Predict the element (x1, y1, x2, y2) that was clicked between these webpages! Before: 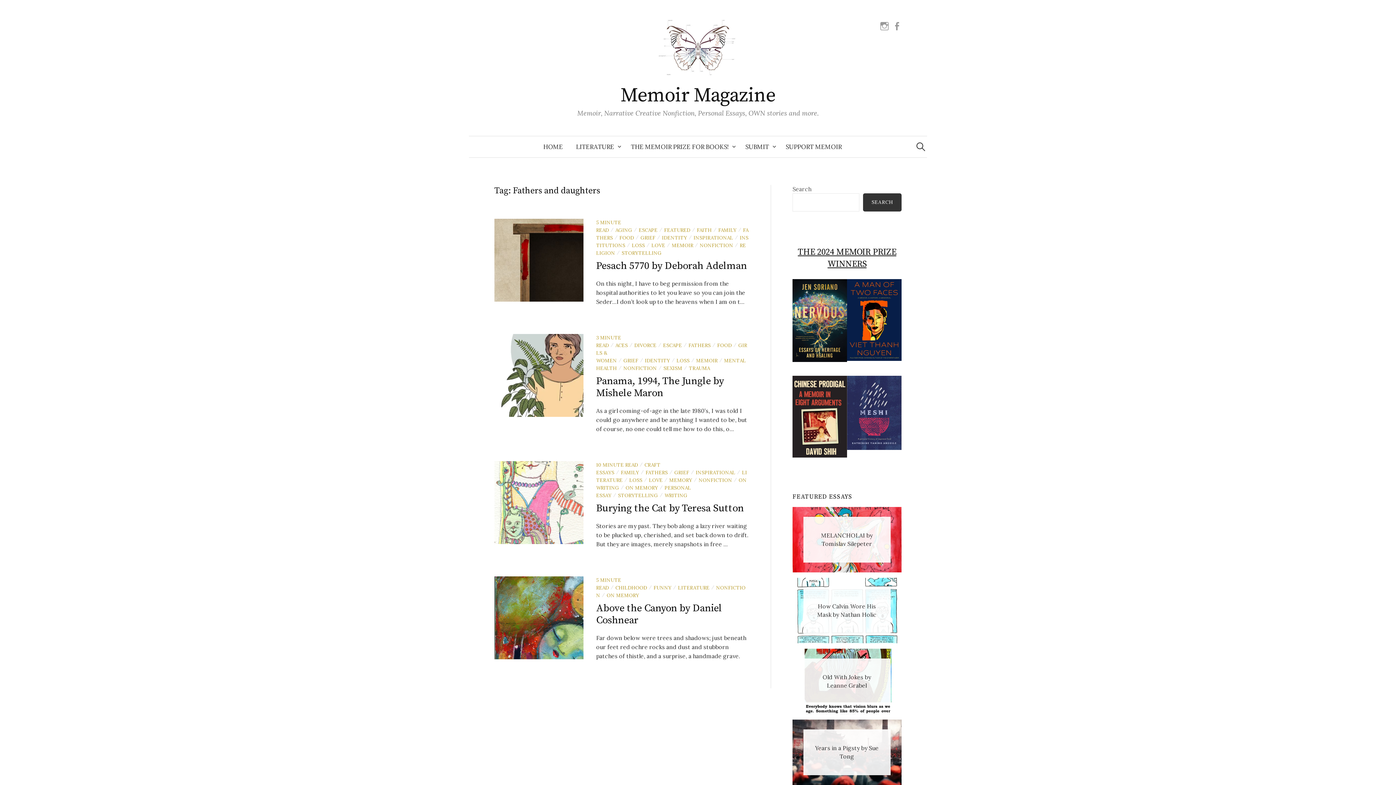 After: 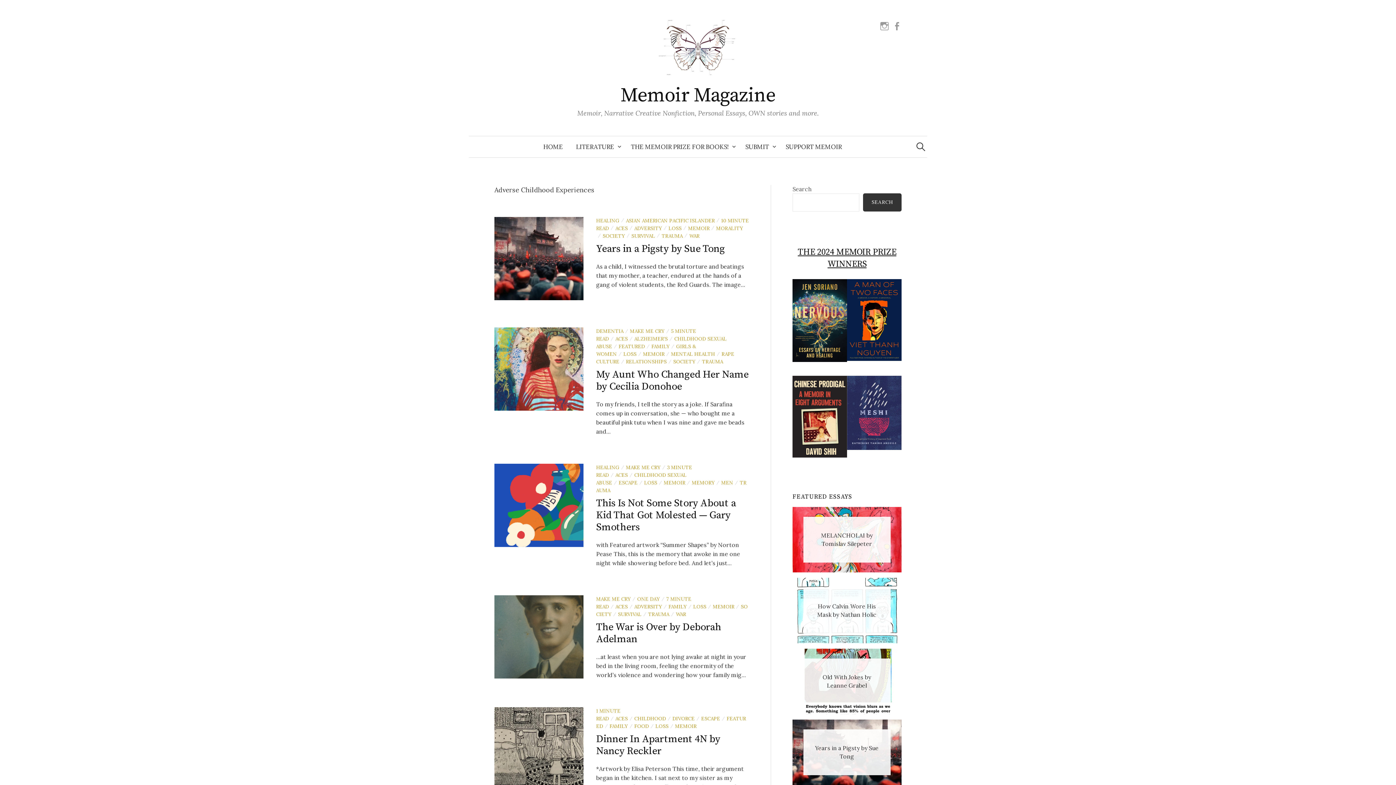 Action: label: ACES bbox: (615, 342, 628, 348)